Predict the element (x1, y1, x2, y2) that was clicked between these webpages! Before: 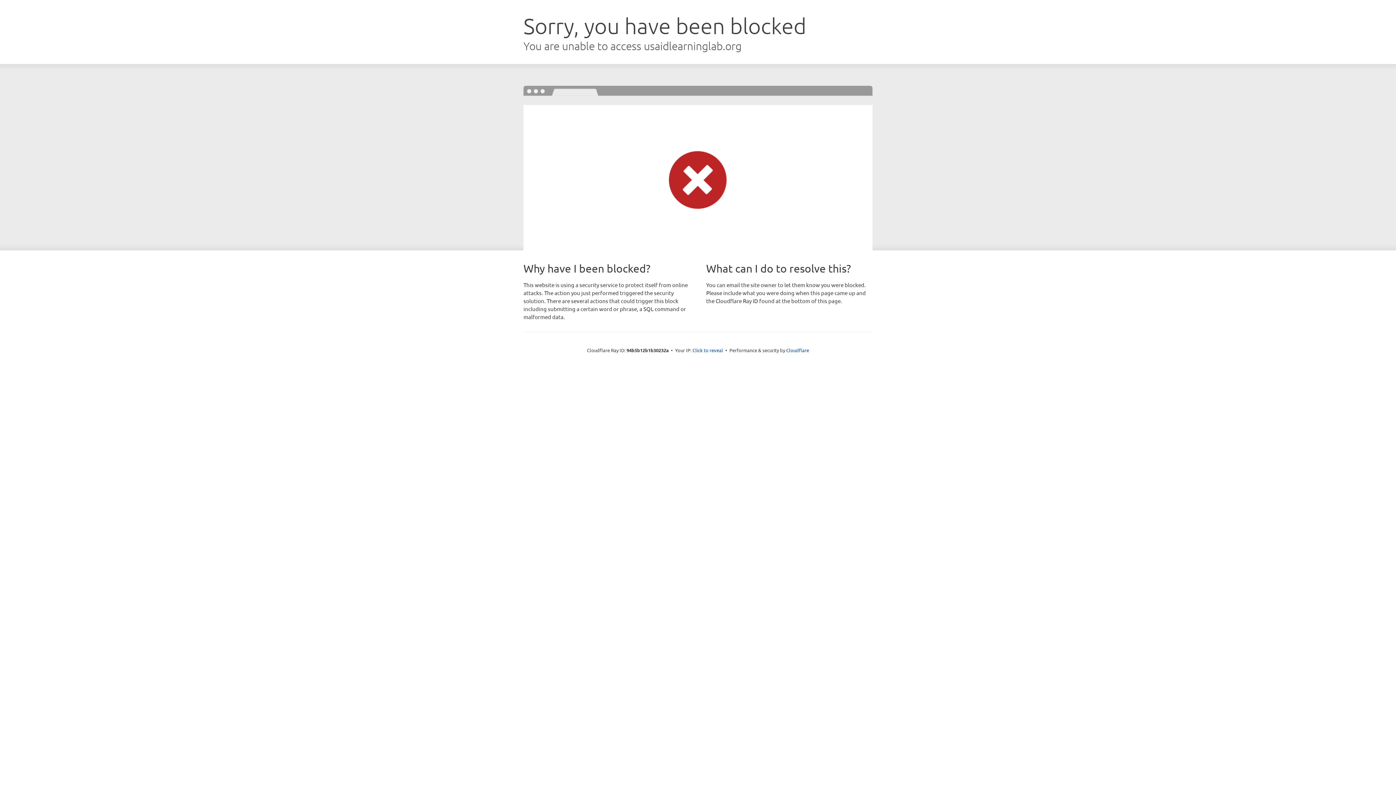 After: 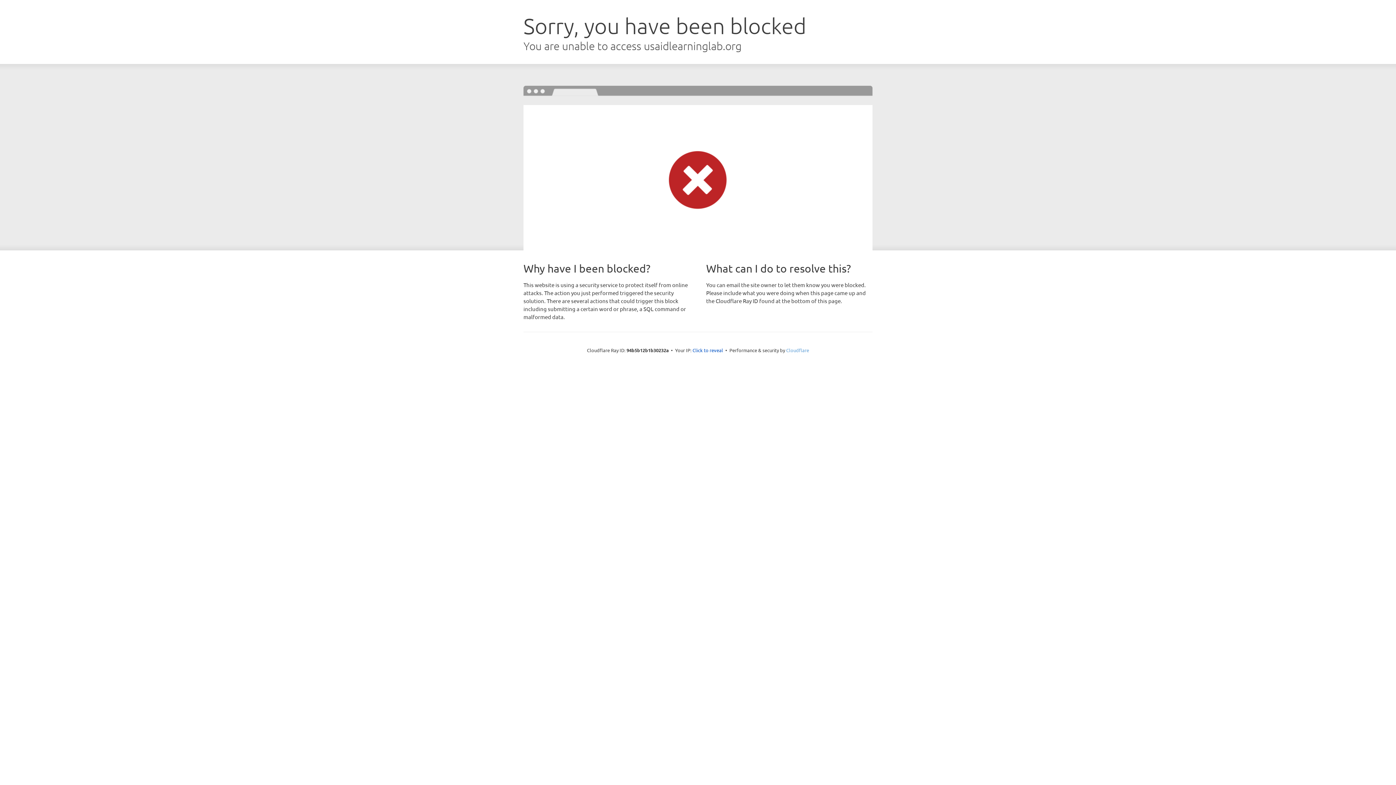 Action: bbox: (786, 347, 809, 353) label: Cloudflare